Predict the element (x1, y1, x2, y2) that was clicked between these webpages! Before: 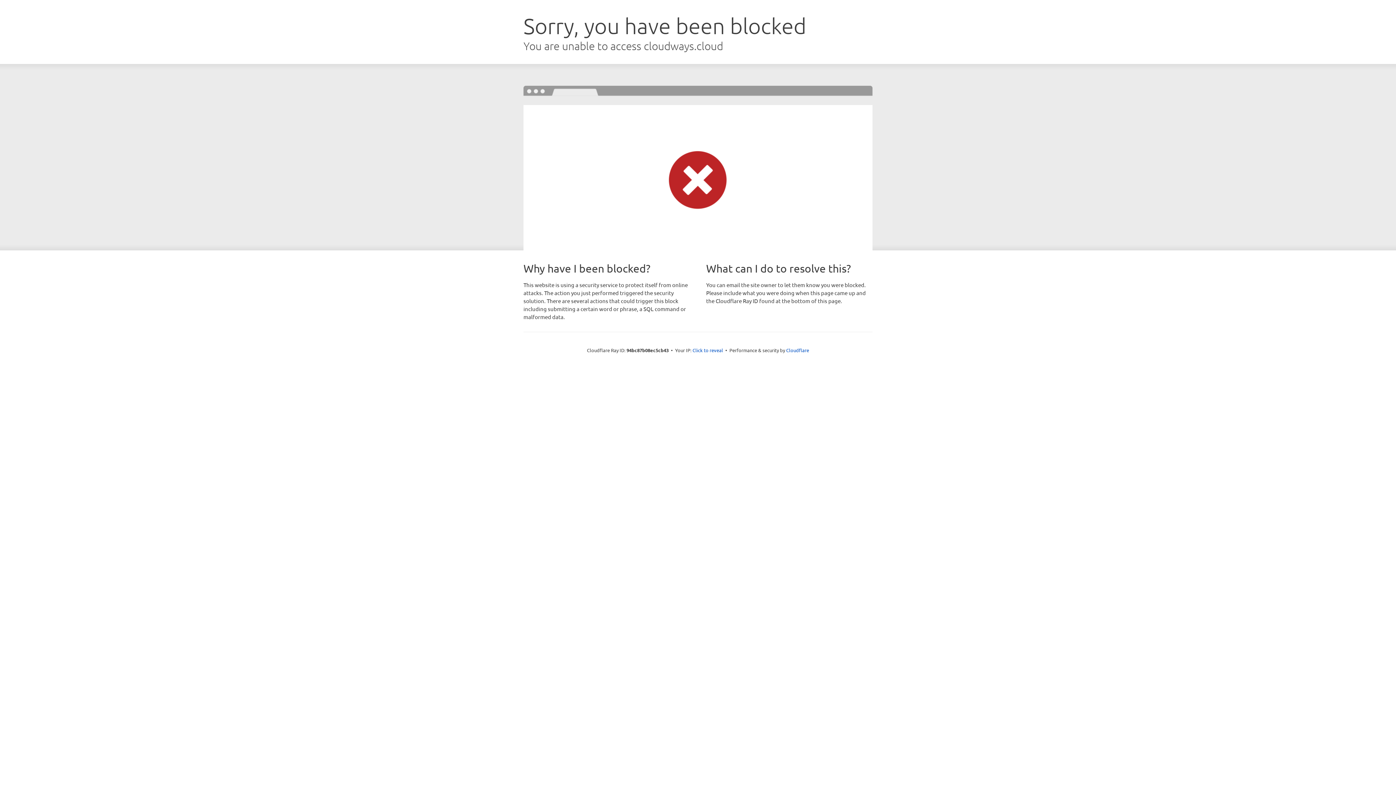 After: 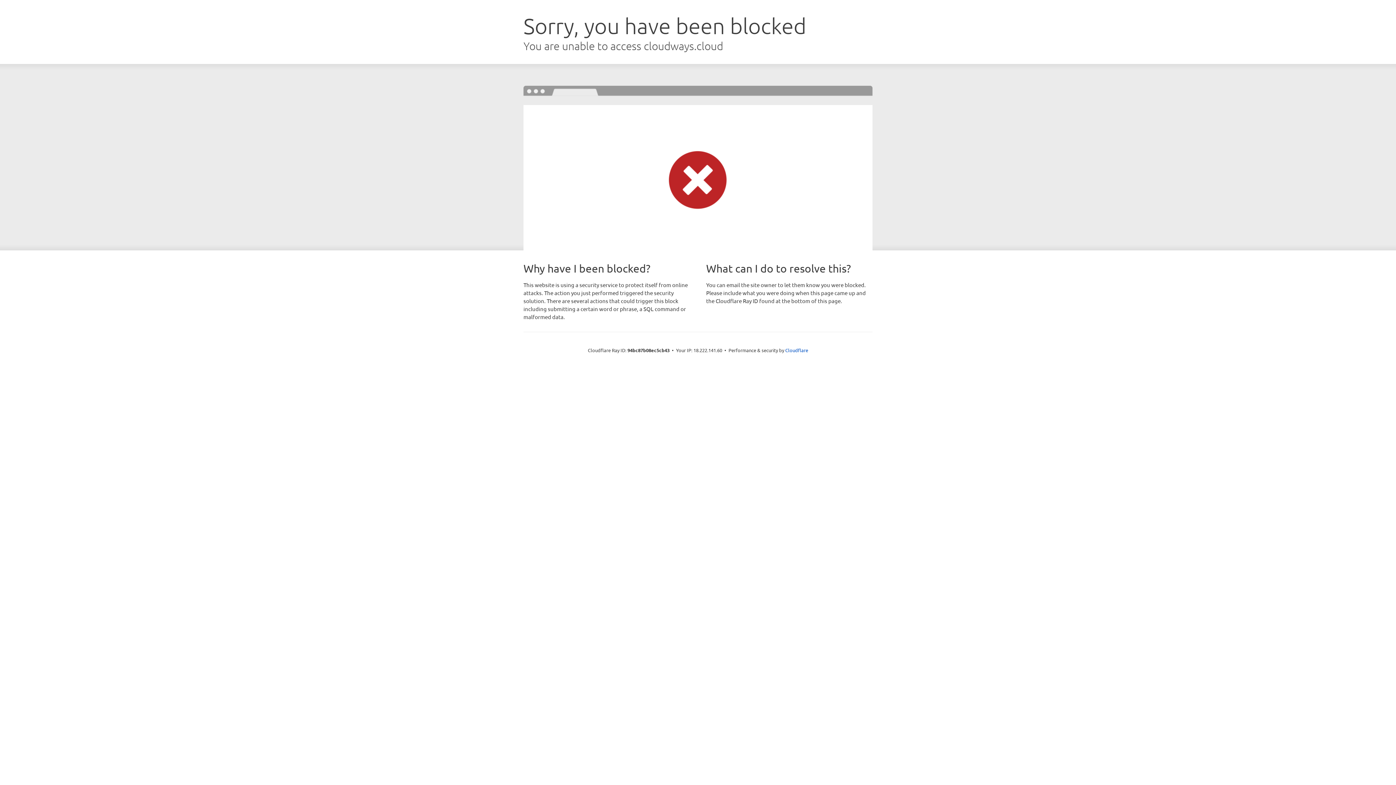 Action: bbox: (692, 346, 723, 353) label: Click to reveal